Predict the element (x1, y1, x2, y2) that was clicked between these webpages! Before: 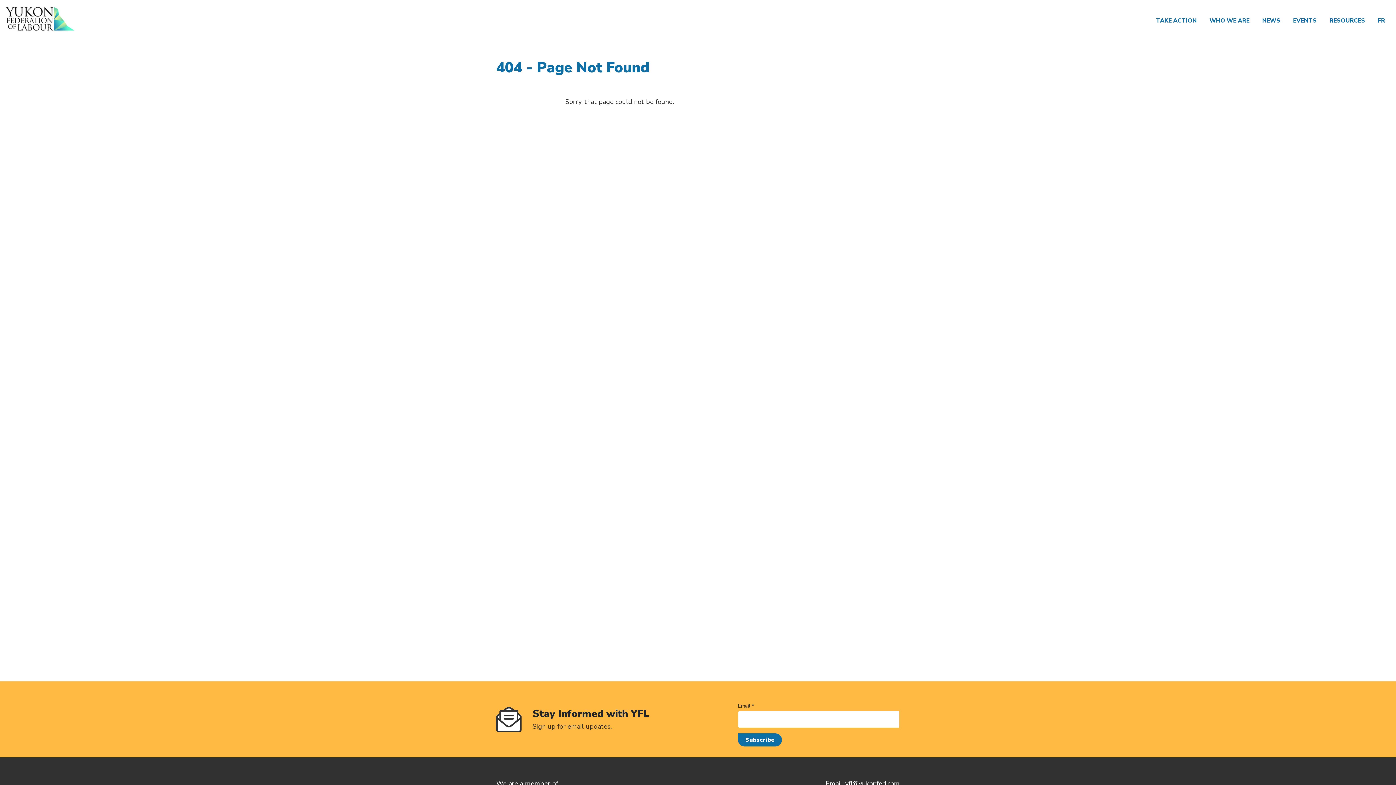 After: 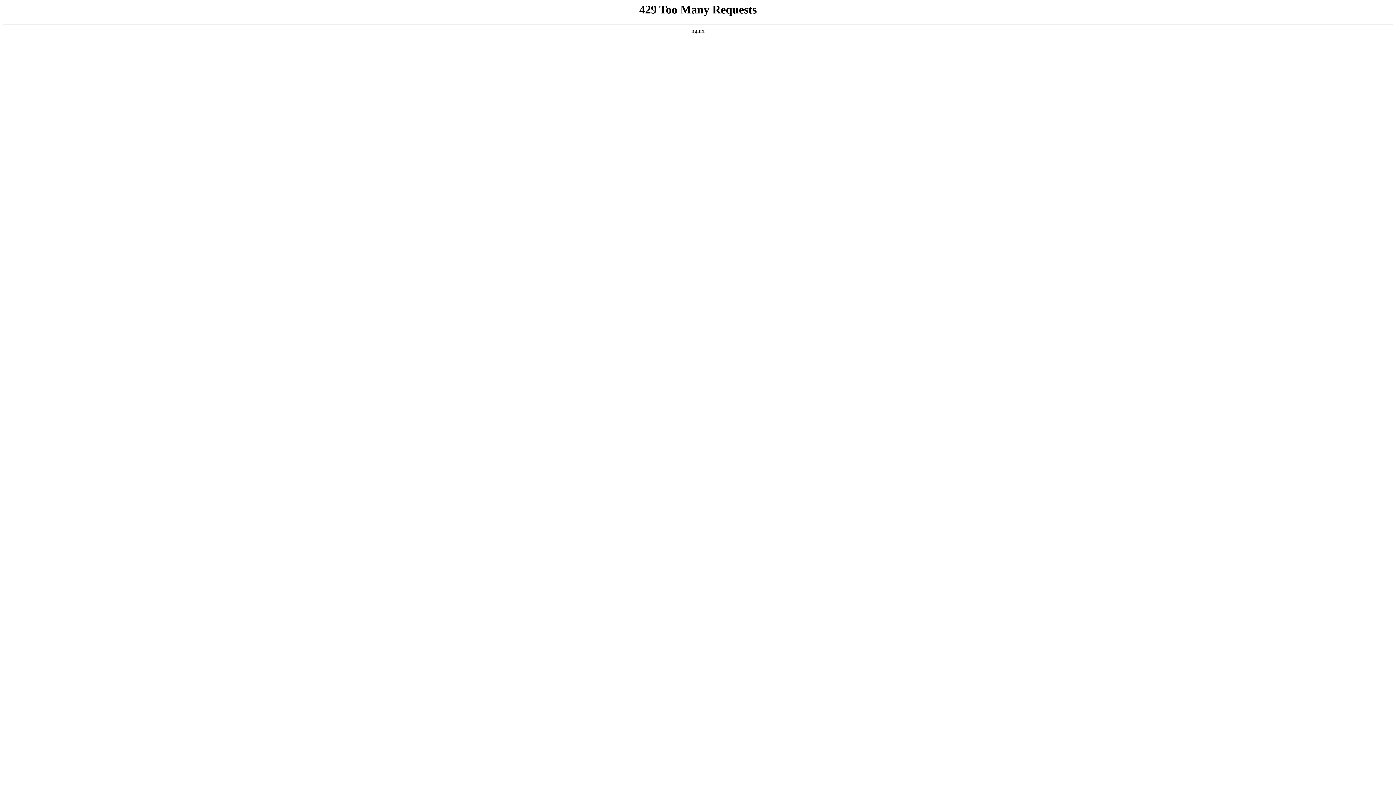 Action: bbox: (5, 4, 75, 33)